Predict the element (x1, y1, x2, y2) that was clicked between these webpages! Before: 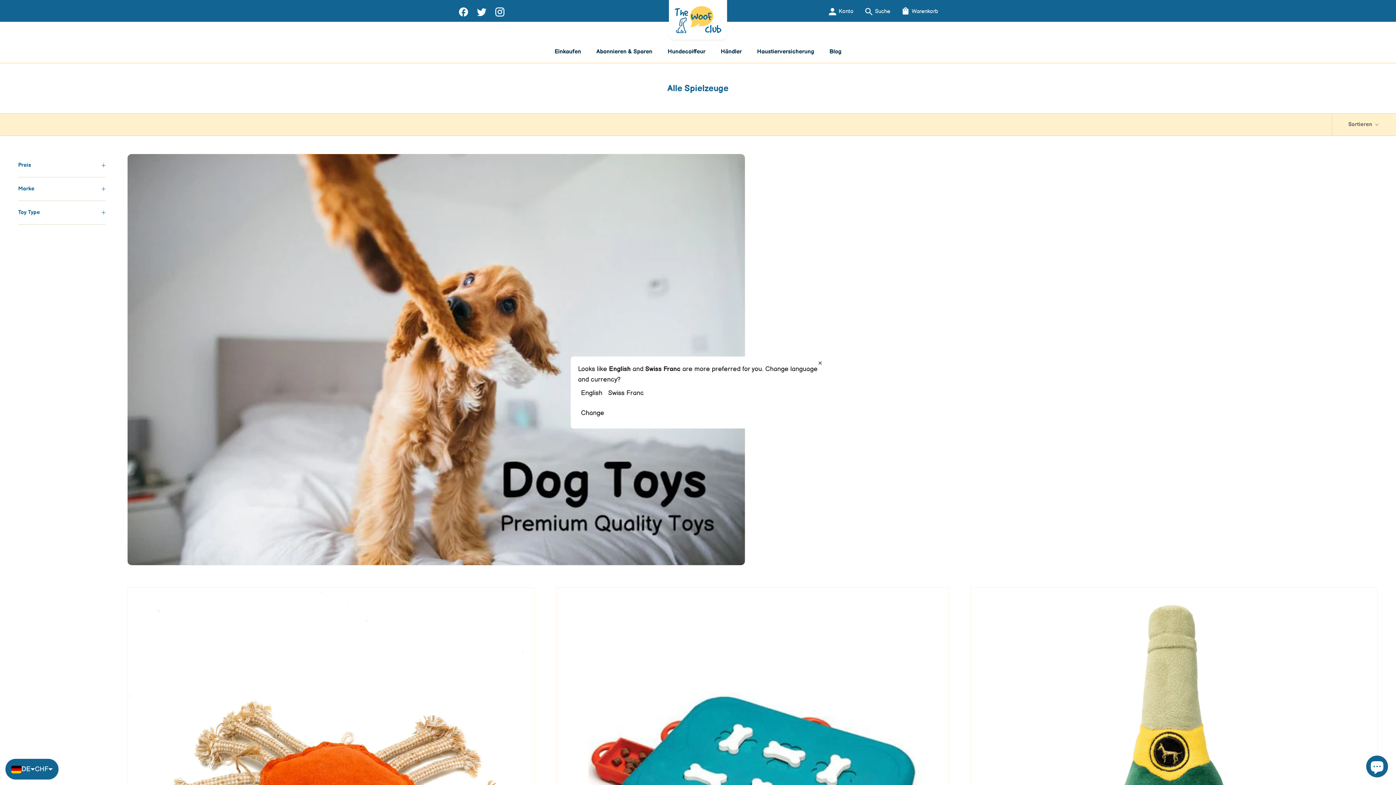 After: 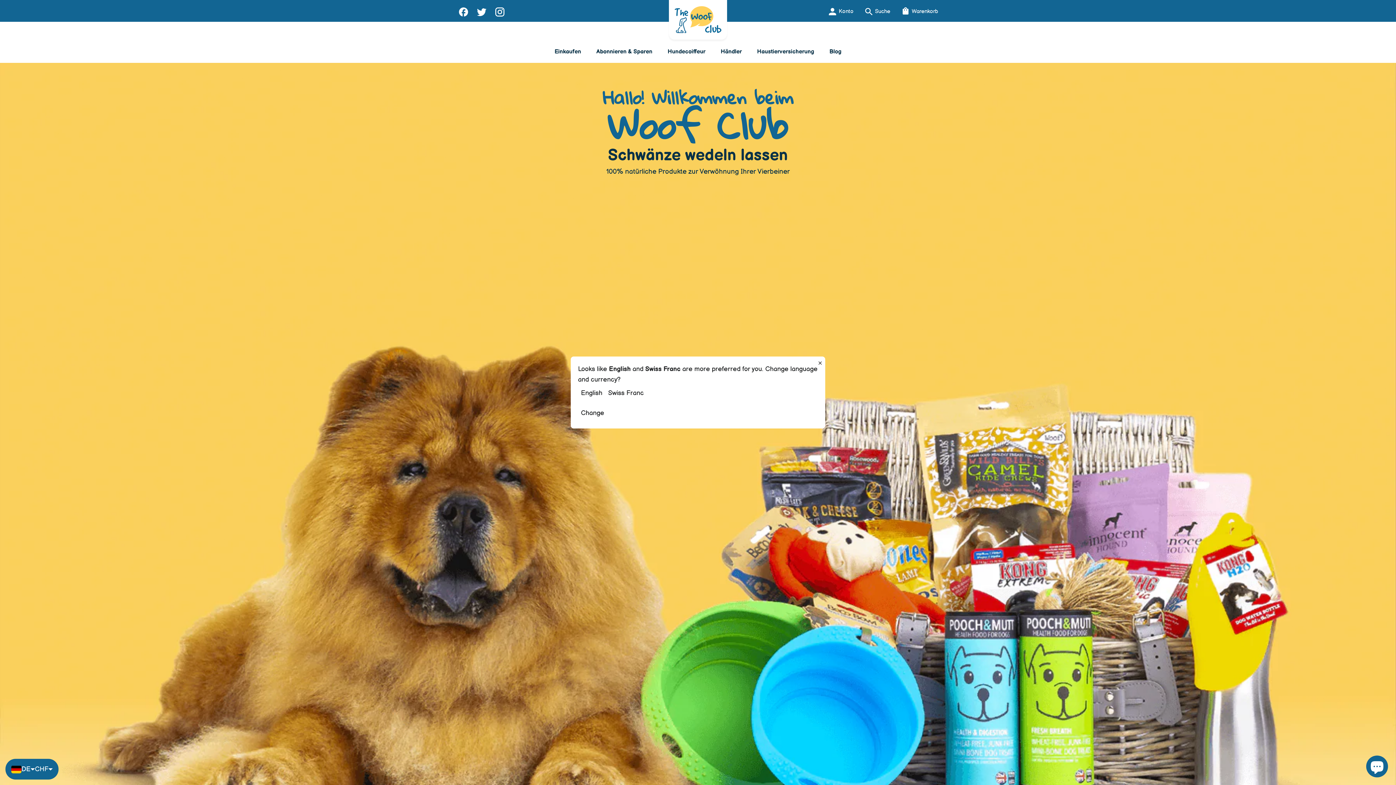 Action: bbox: (720, 48, 742, 55) label: Händler